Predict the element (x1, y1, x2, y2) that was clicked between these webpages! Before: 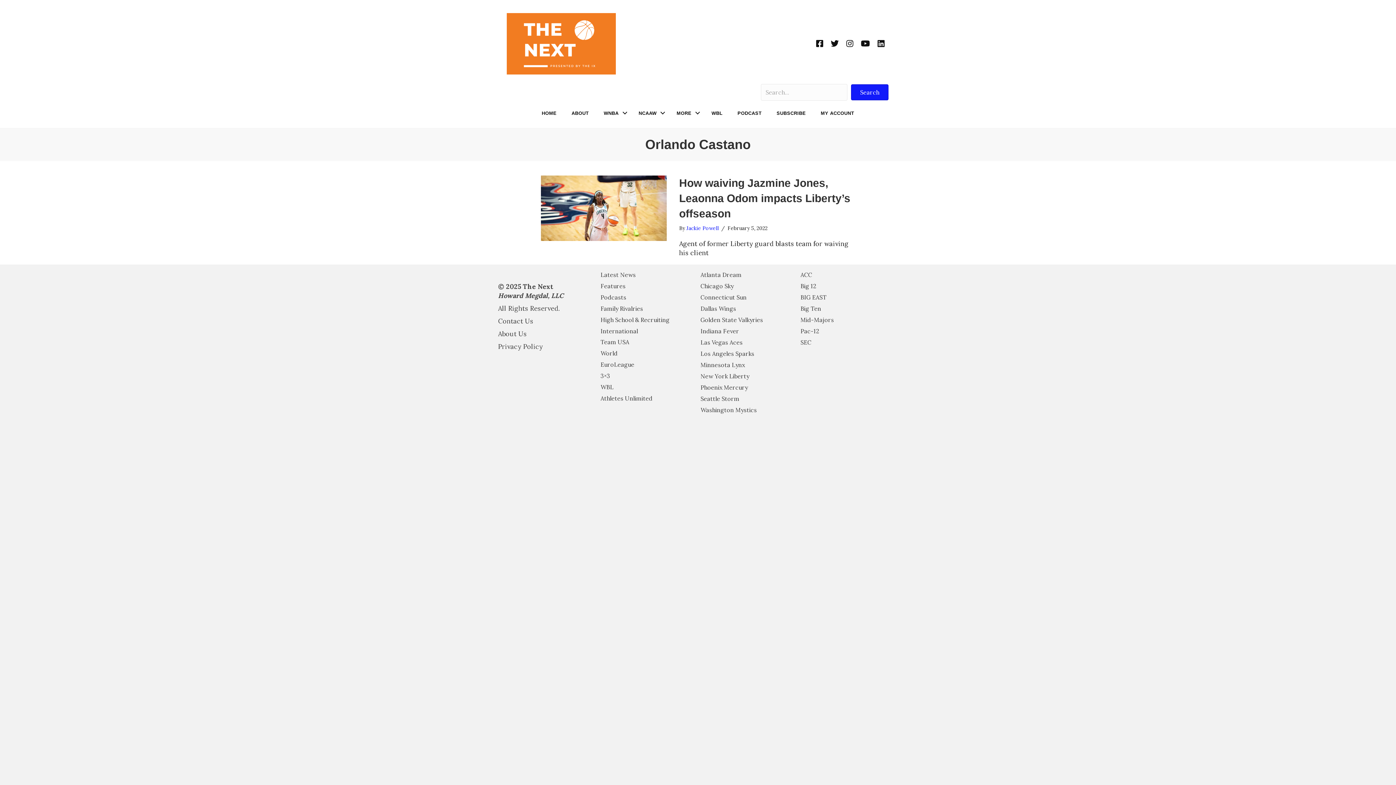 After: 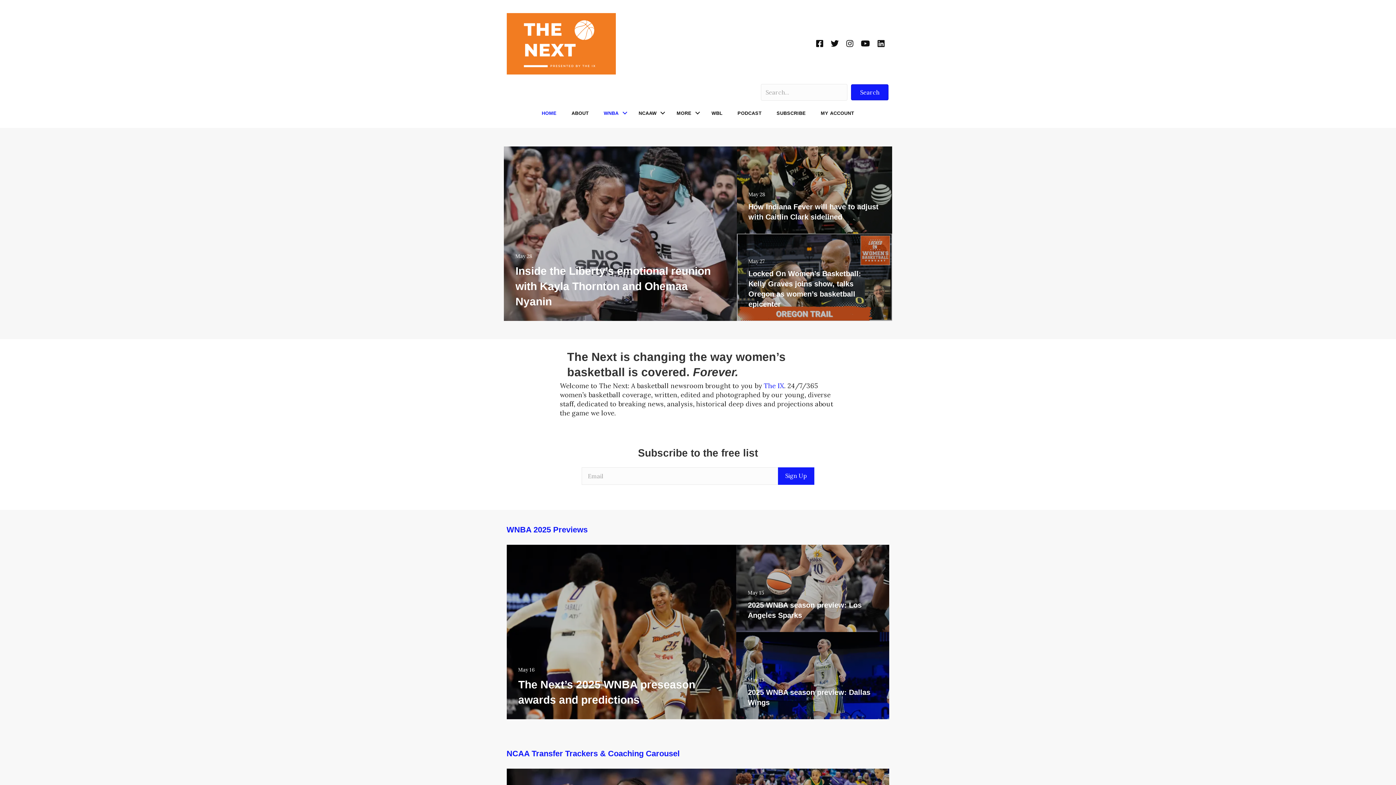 Action: bbox: (534, 105, 564, 120) label: HOME